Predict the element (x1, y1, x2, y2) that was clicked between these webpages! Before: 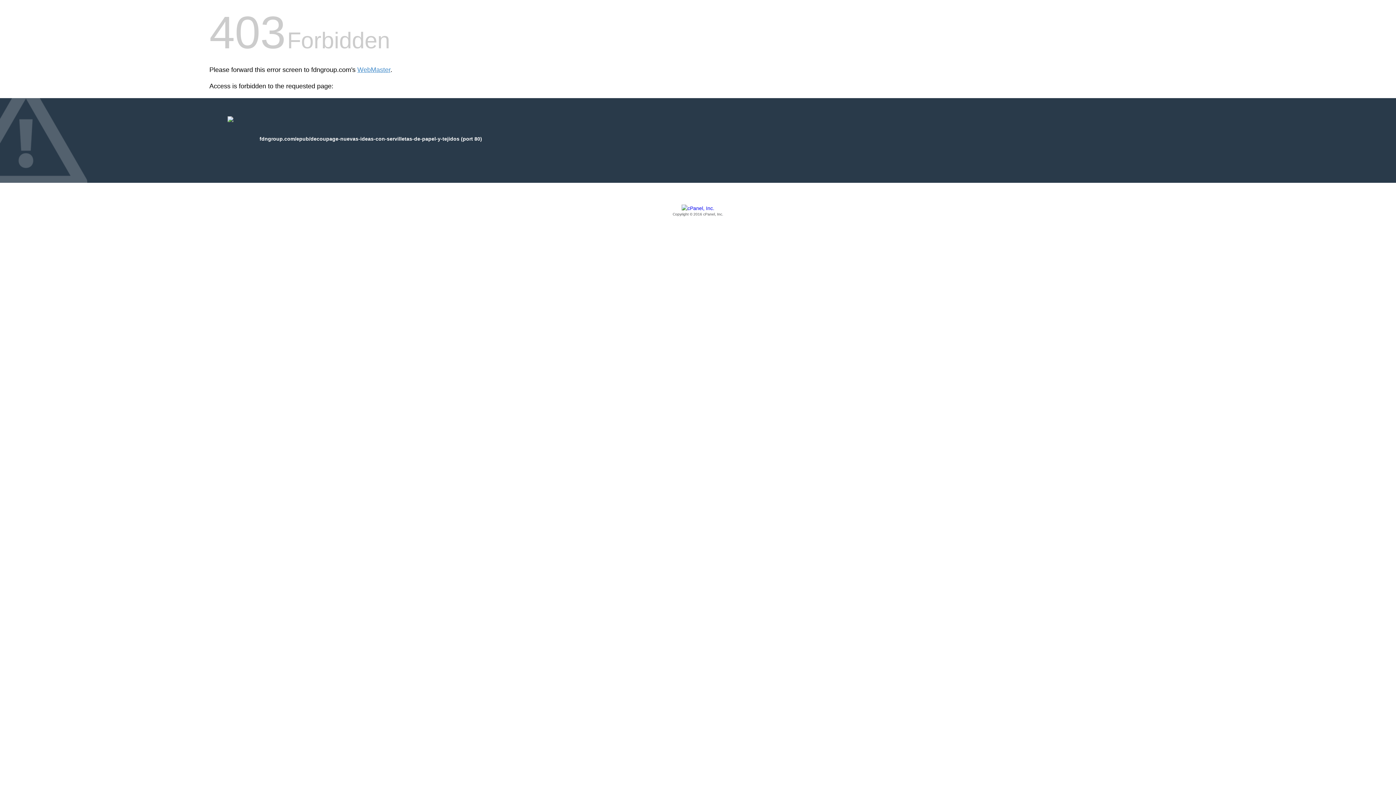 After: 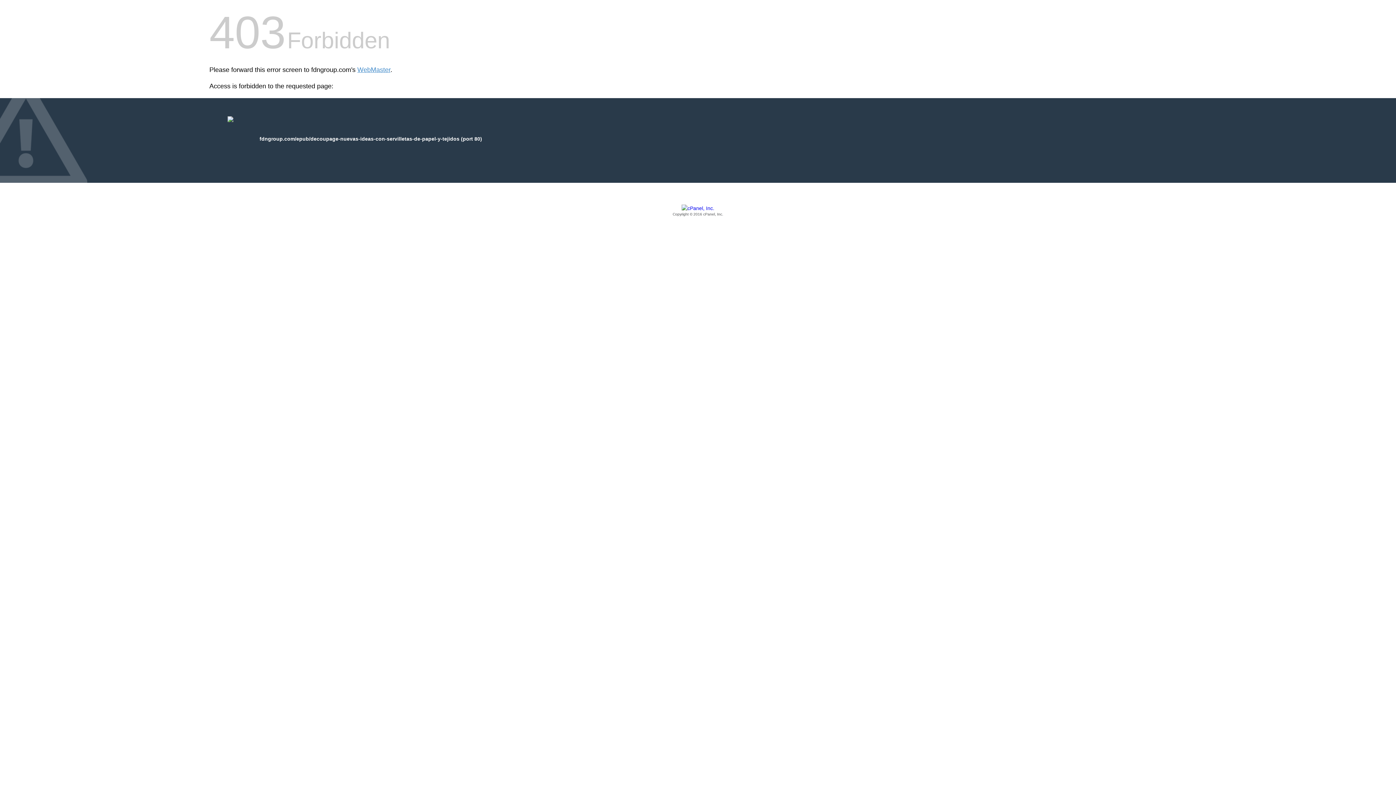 Action: label: Copyright © 2016 cPanel, Inc. bbox: (209, 205, 1186, 217)